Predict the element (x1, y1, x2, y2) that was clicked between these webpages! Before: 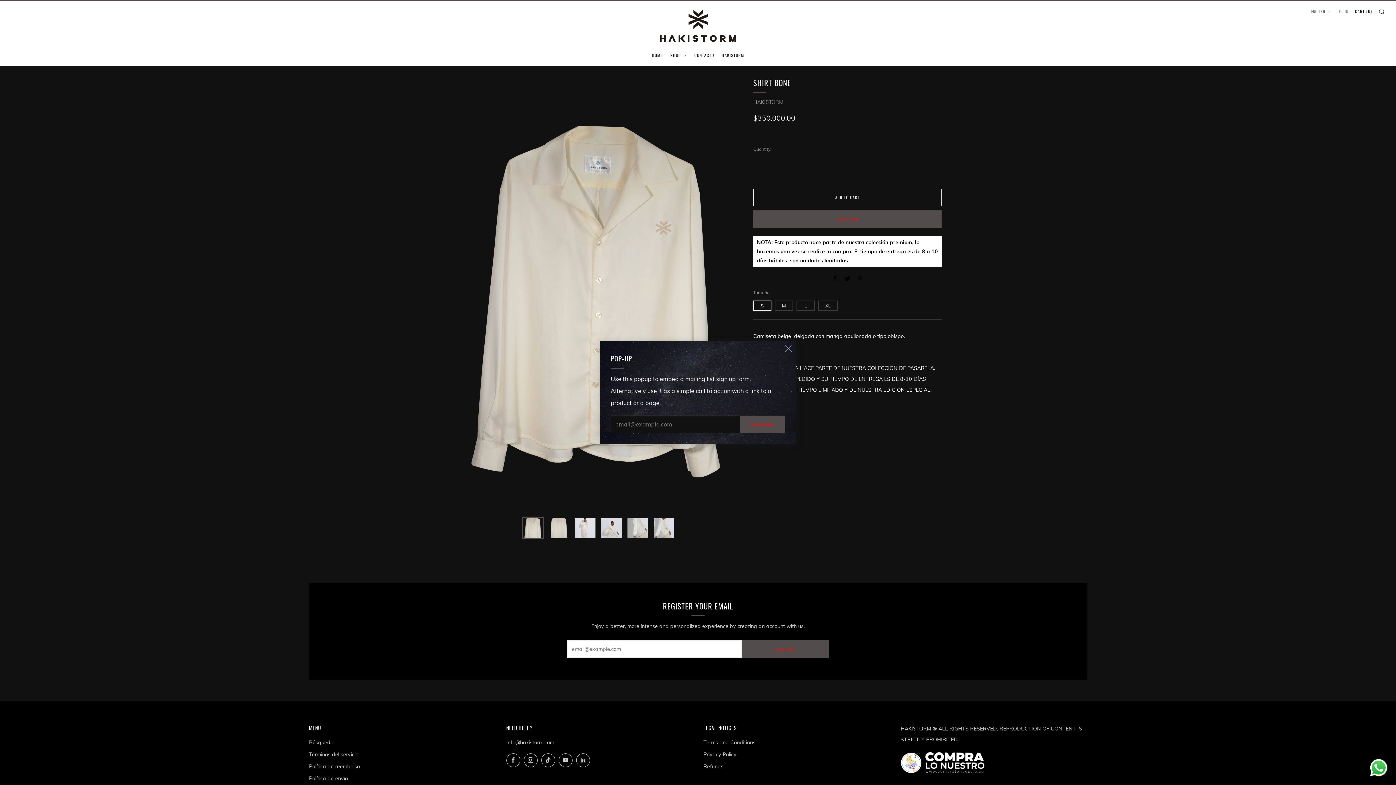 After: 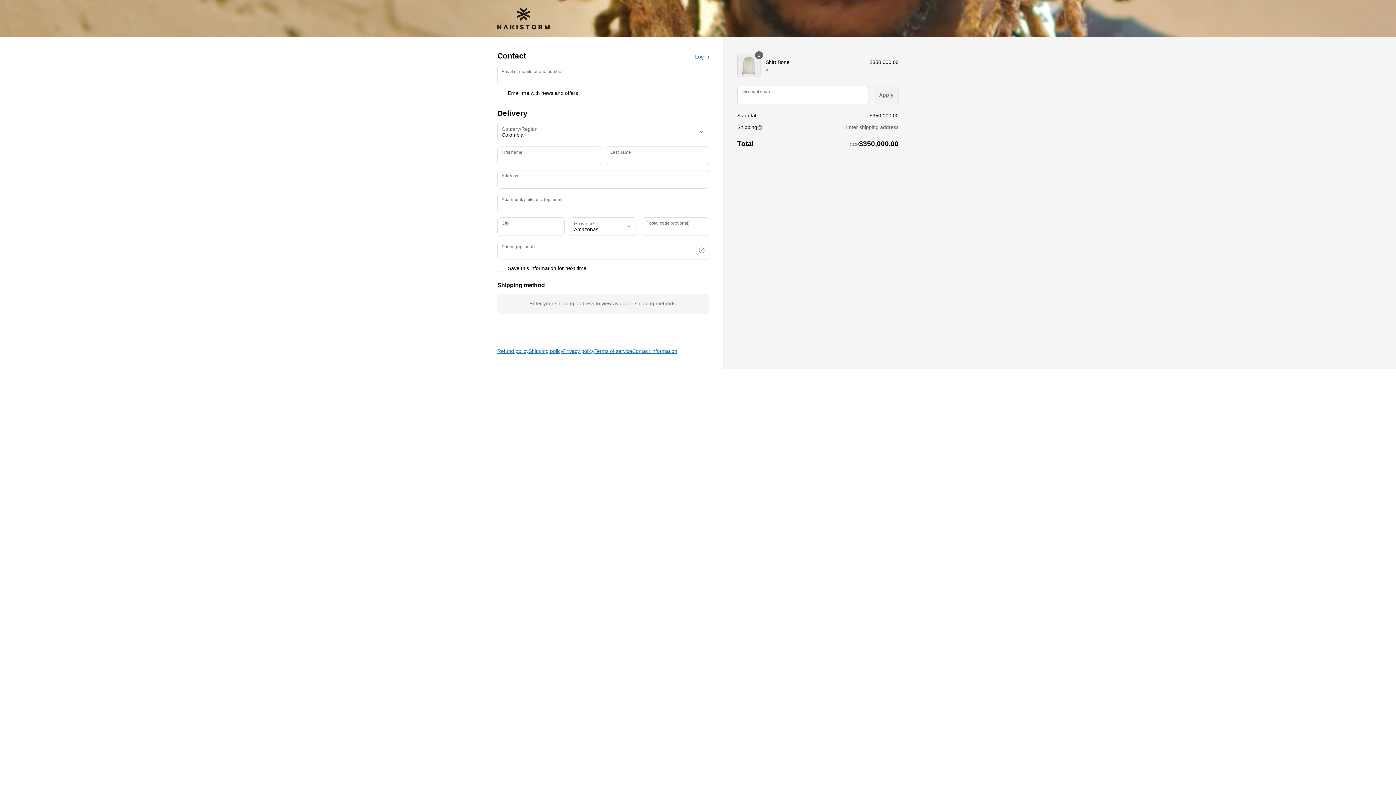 Action: label: BUY IT NOW bbox: (753, 210, 941, 227)